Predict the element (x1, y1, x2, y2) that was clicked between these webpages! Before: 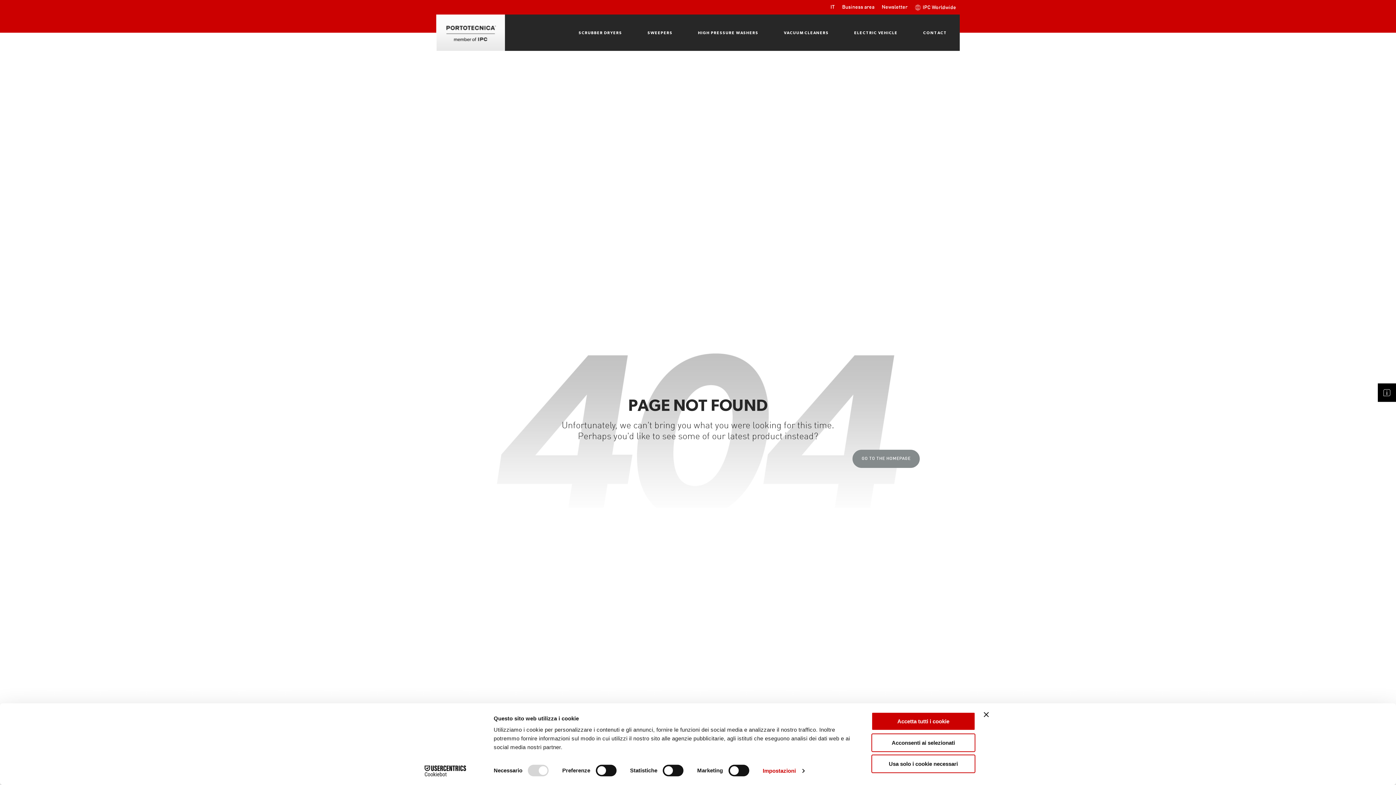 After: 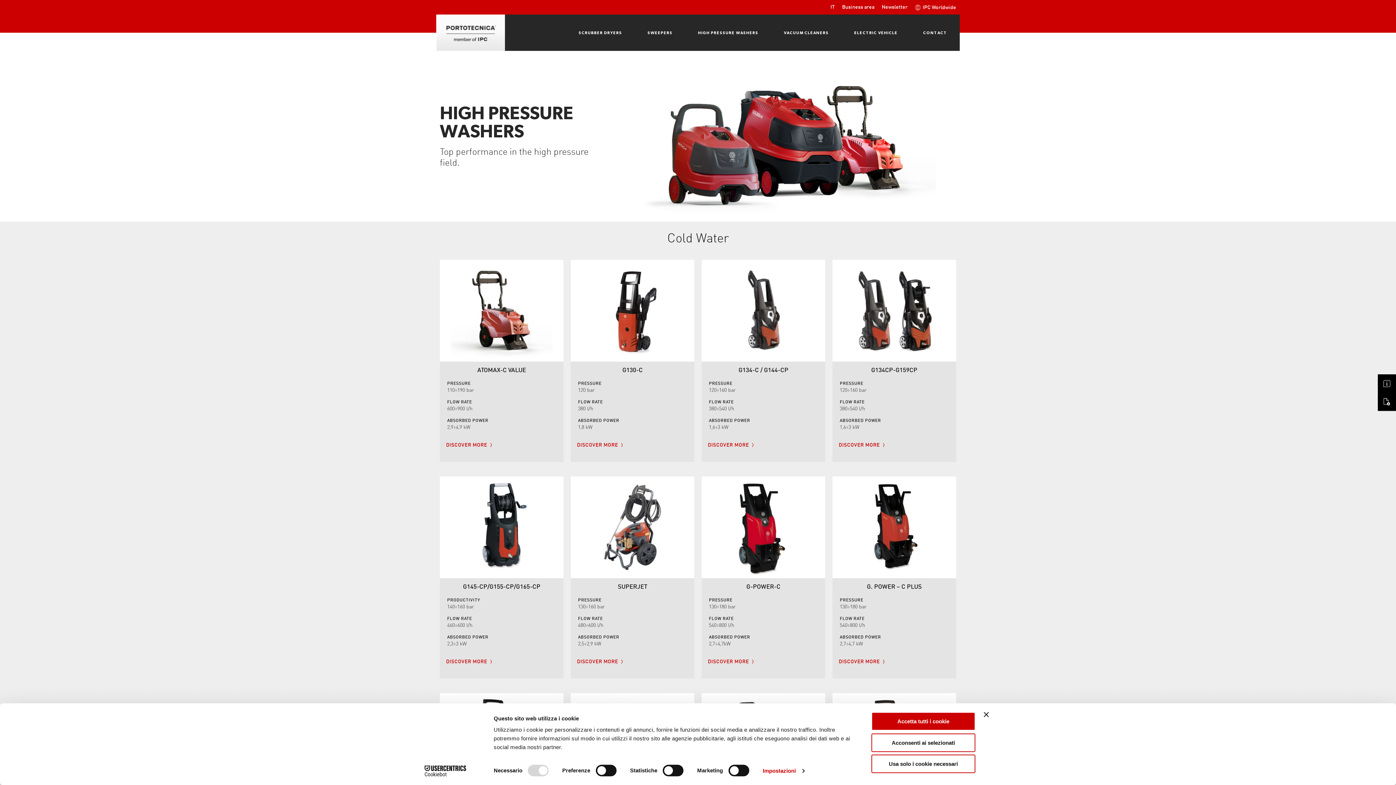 Action: label: HIGH PRESSURE WASHERS bbox: (698, 14, 758, 50)